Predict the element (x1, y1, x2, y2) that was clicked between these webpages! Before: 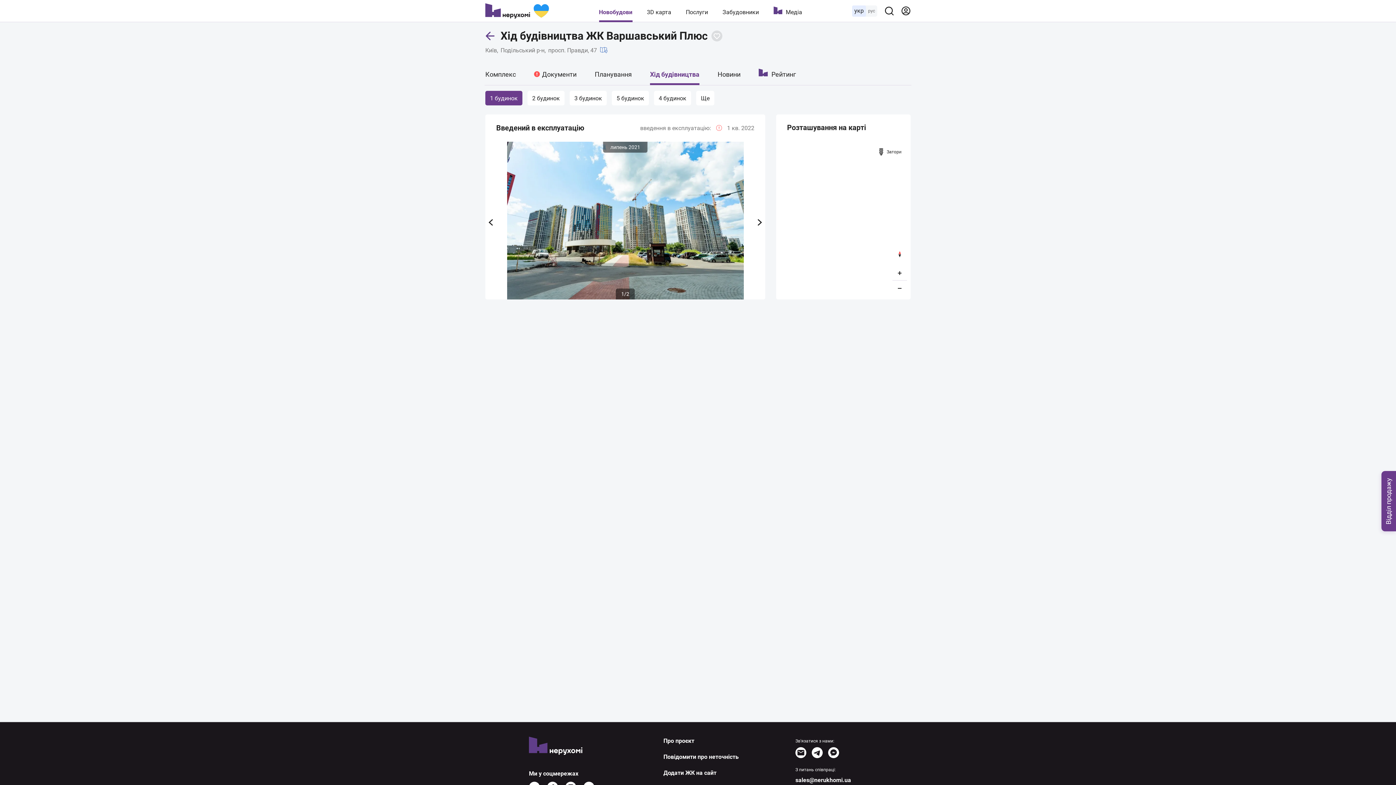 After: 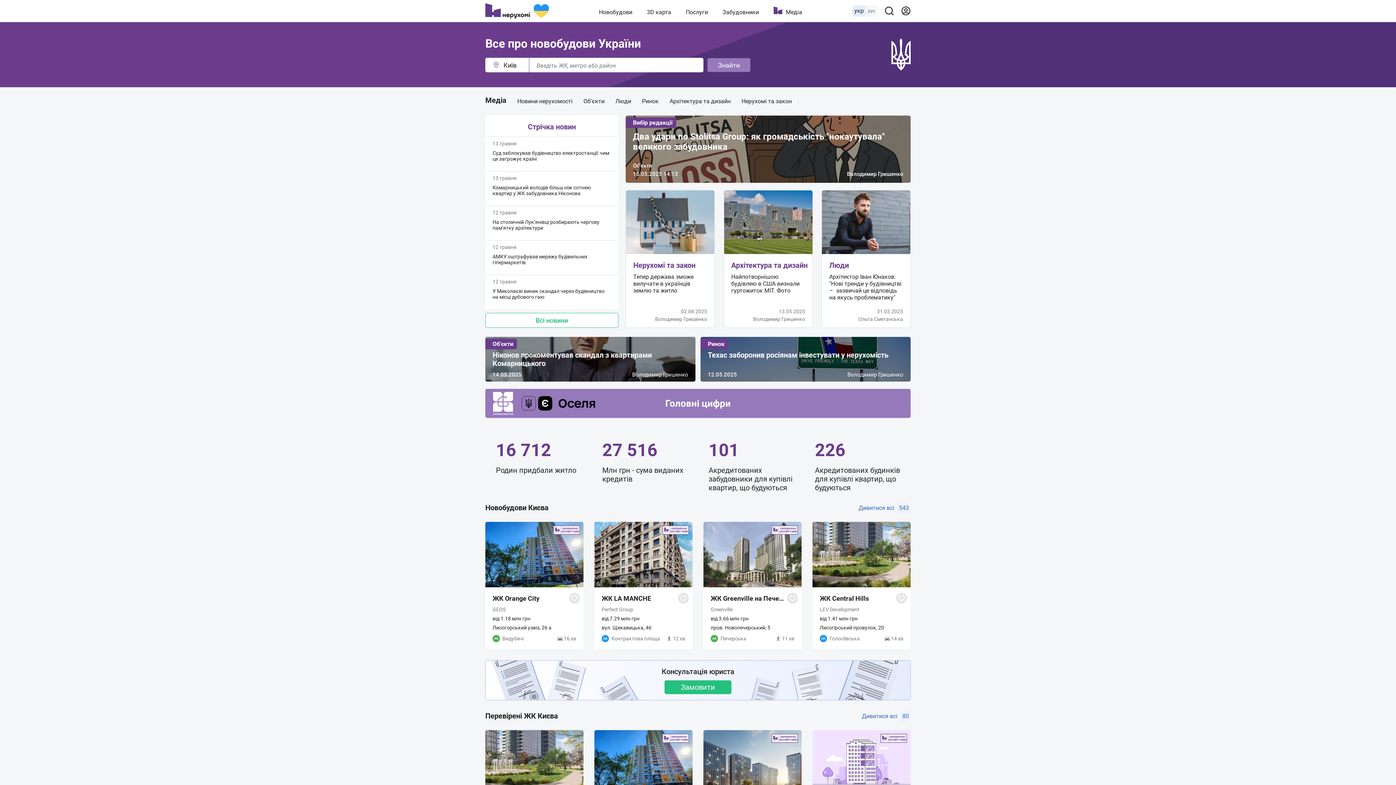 Action: bbox: (529, 737, 582, 755)